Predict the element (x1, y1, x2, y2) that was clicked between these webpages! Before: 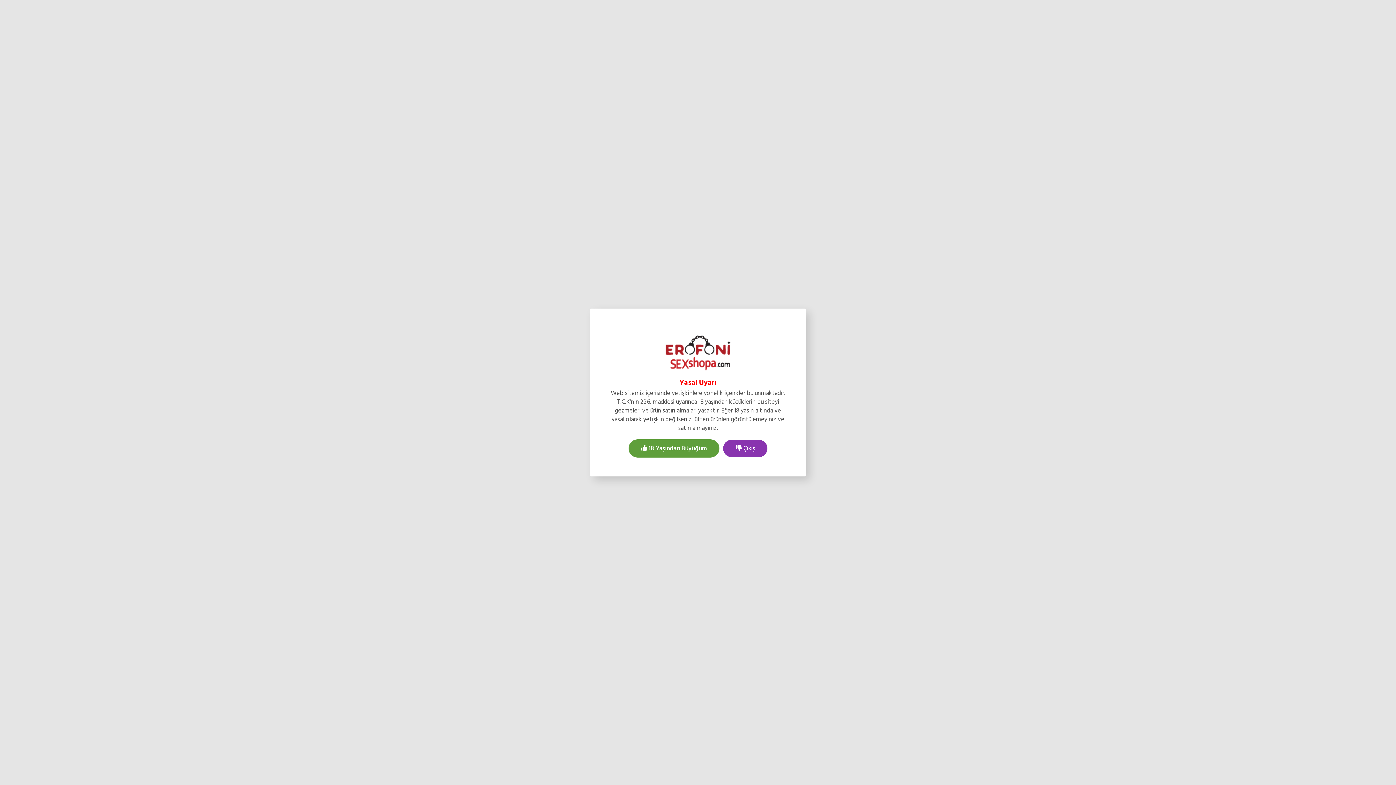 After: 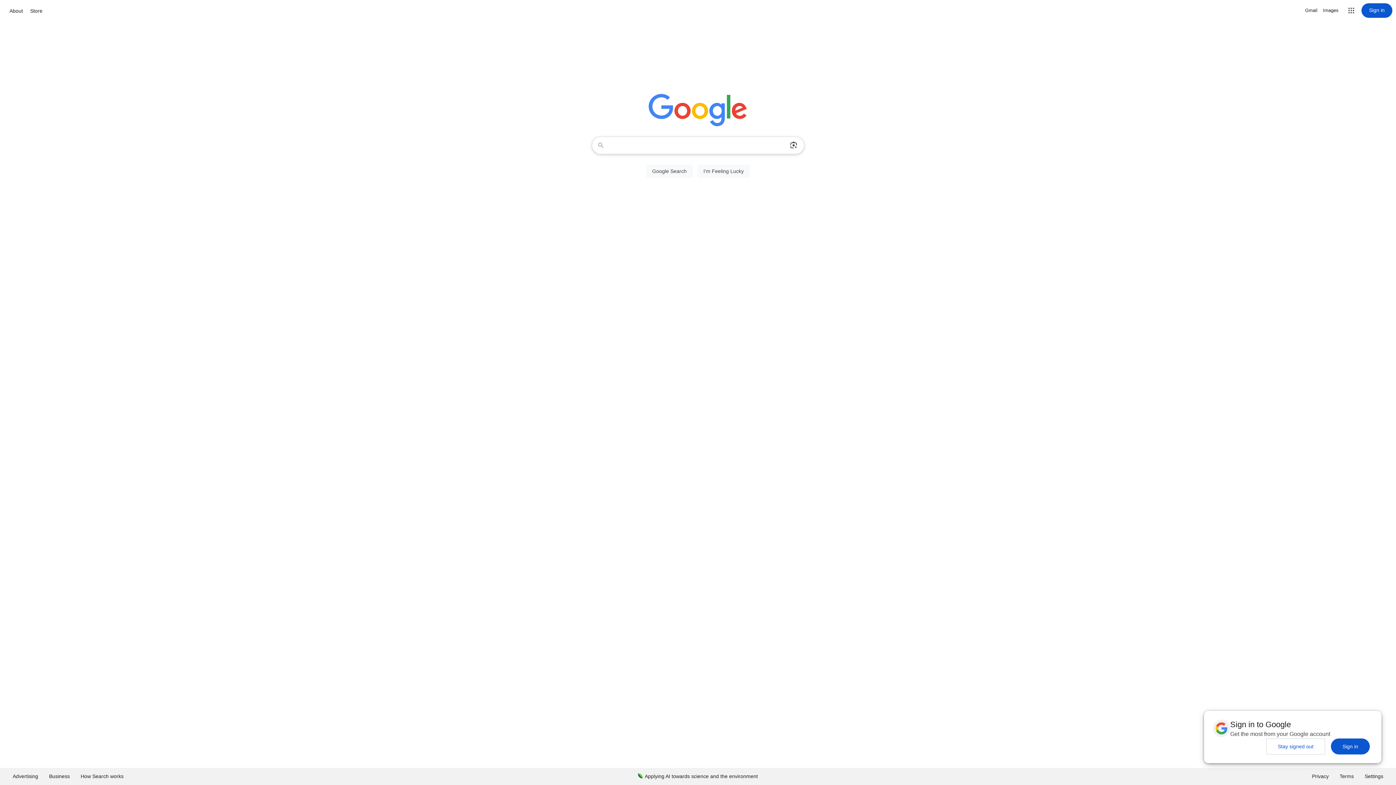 Action: label:  Çıkış bbox: (723, 439, 767, 457)